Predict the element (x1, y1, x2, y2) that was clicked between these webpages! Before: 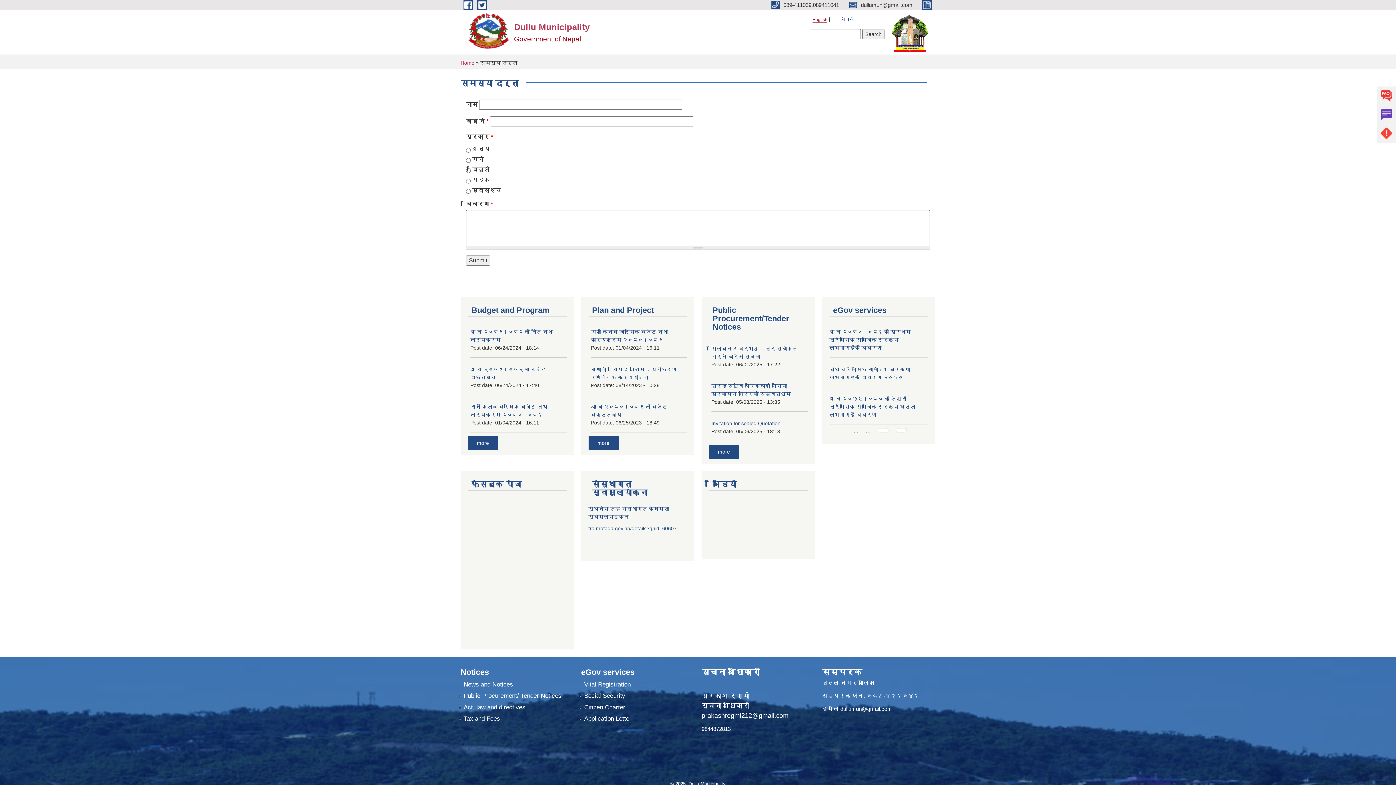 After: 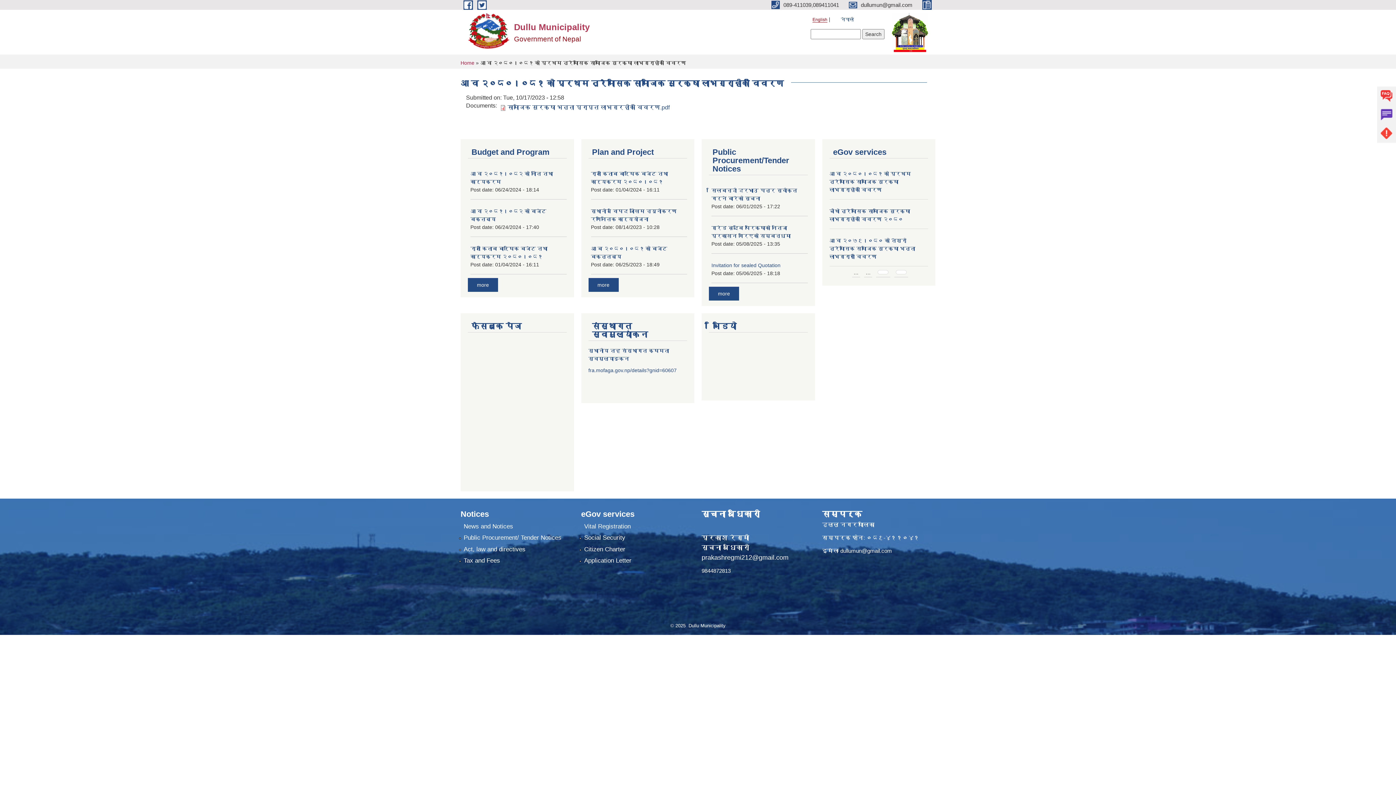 Action: bbox: (829, 329, 911, 350) label: आ व २०८०।०८१ को प्रथम त्रैमासिक सामाजिक सुरक्षा लाभग्राहीको विवरण